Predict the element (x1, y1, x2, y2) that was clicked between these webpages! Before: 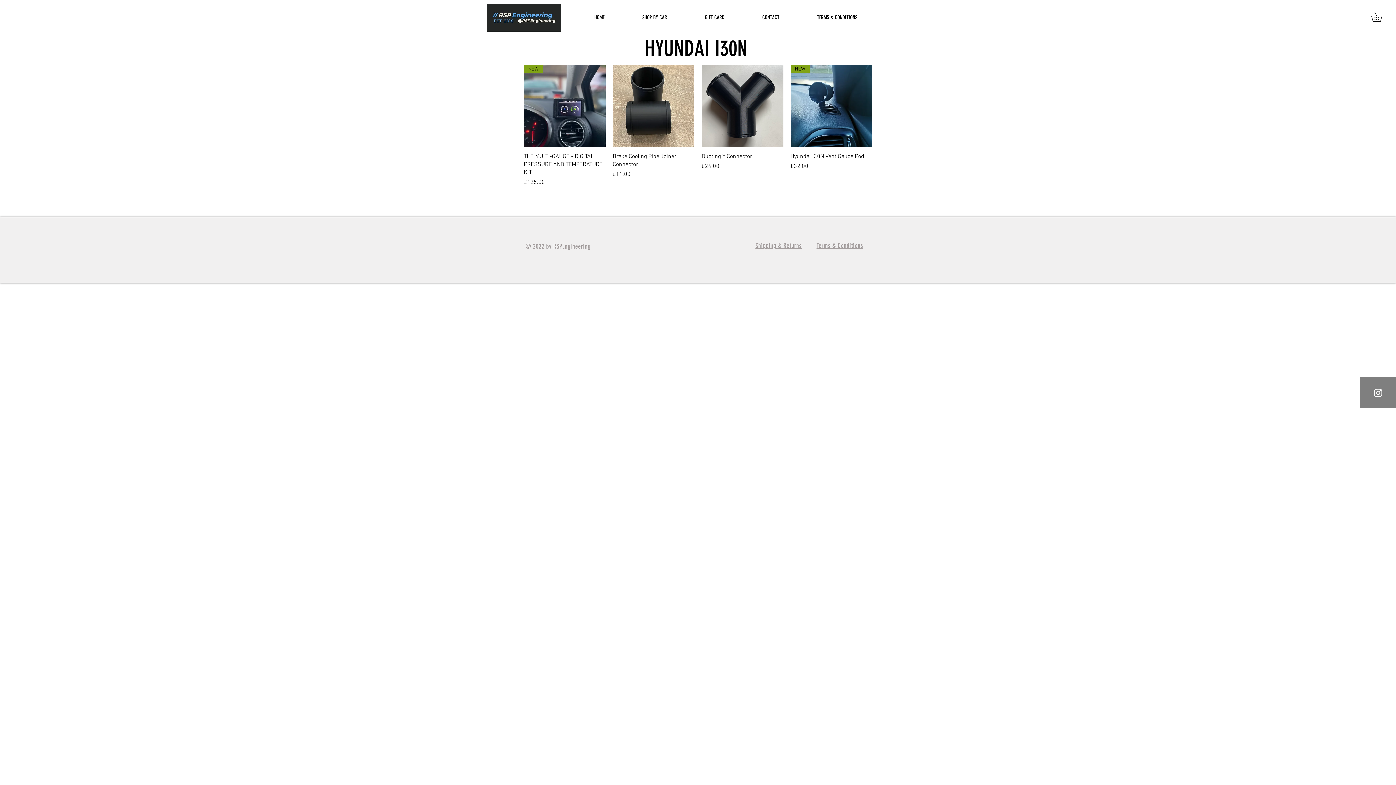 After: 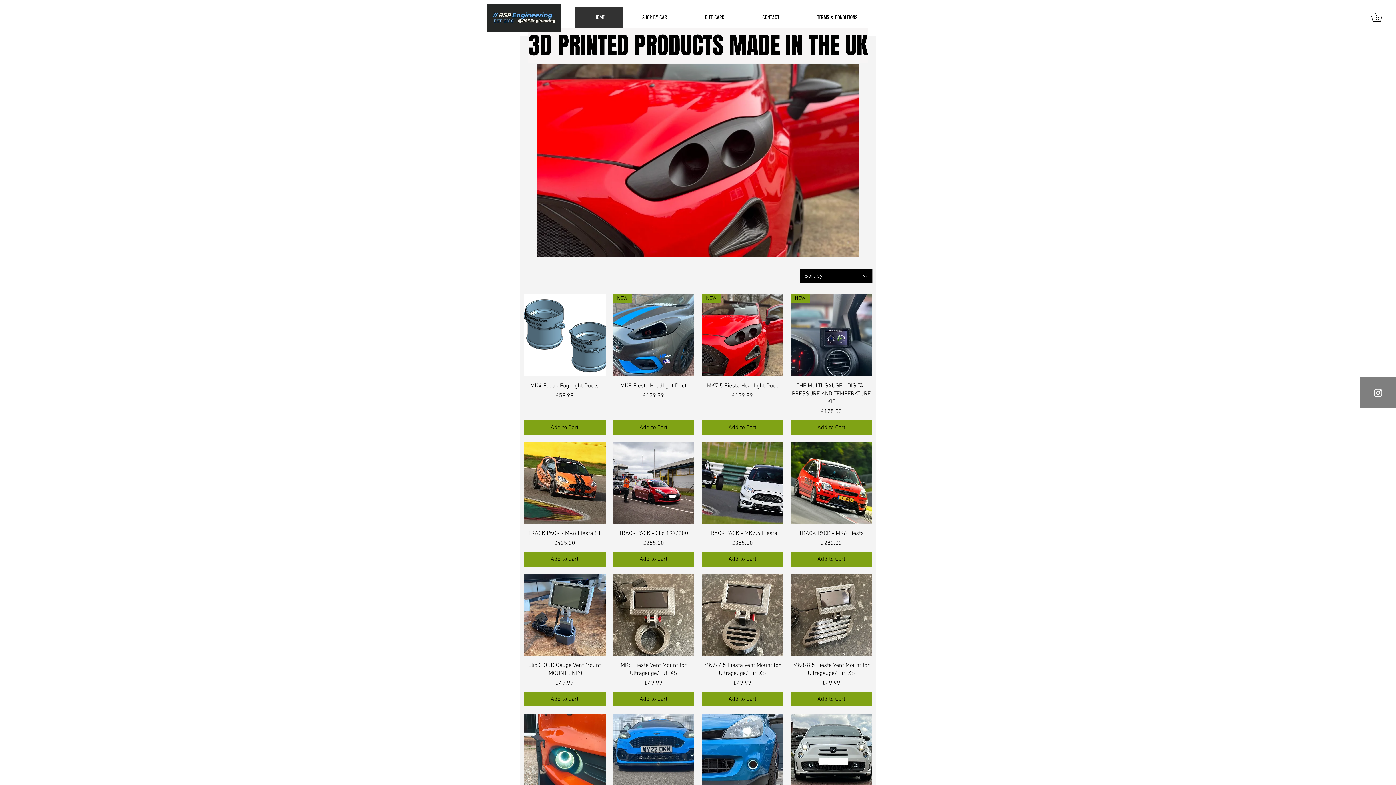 Action: label: Shipping & Returns bbox: (755, 242, 801, 250)